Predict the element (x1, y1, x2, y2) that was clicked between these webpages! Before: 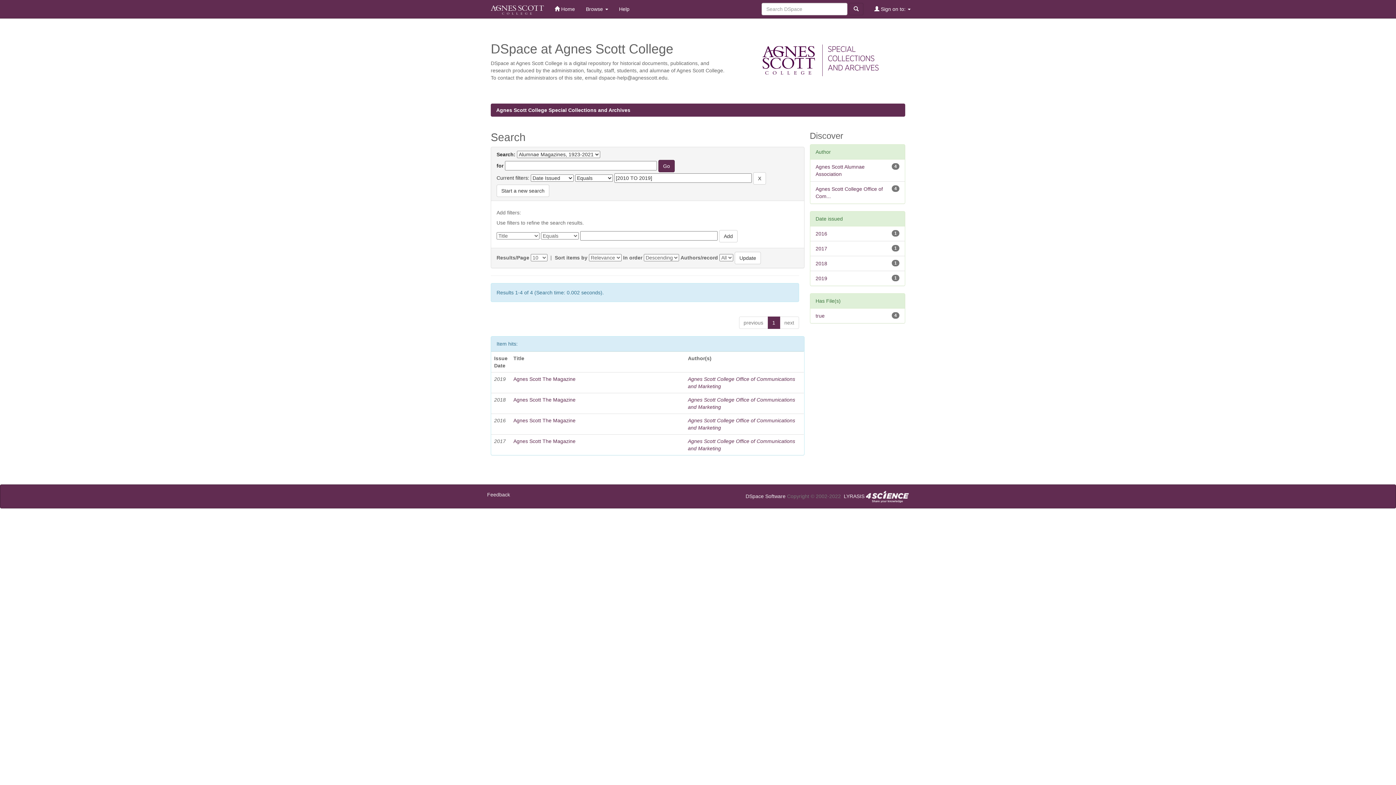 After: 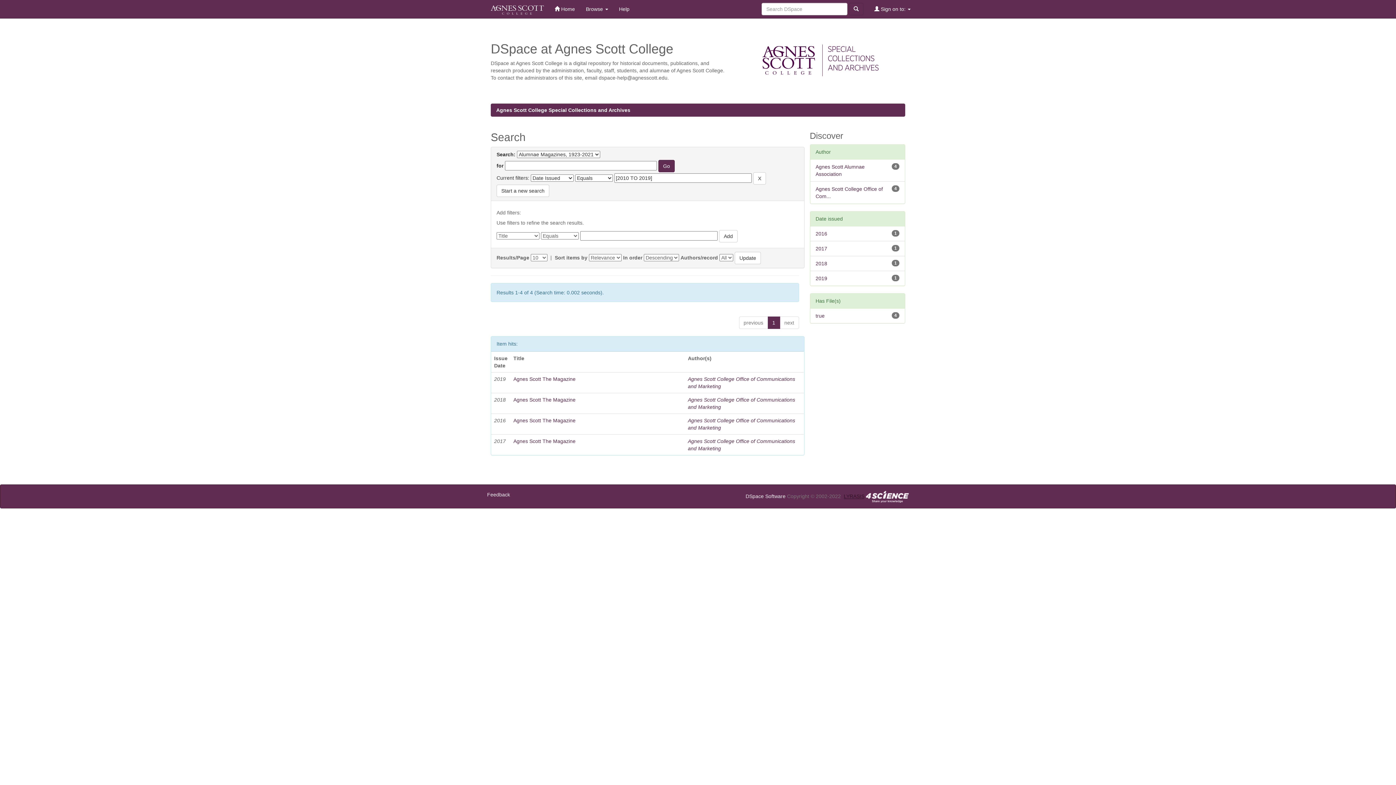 Action: bbox: (844, 493, 864, 499) label: LYRASIS